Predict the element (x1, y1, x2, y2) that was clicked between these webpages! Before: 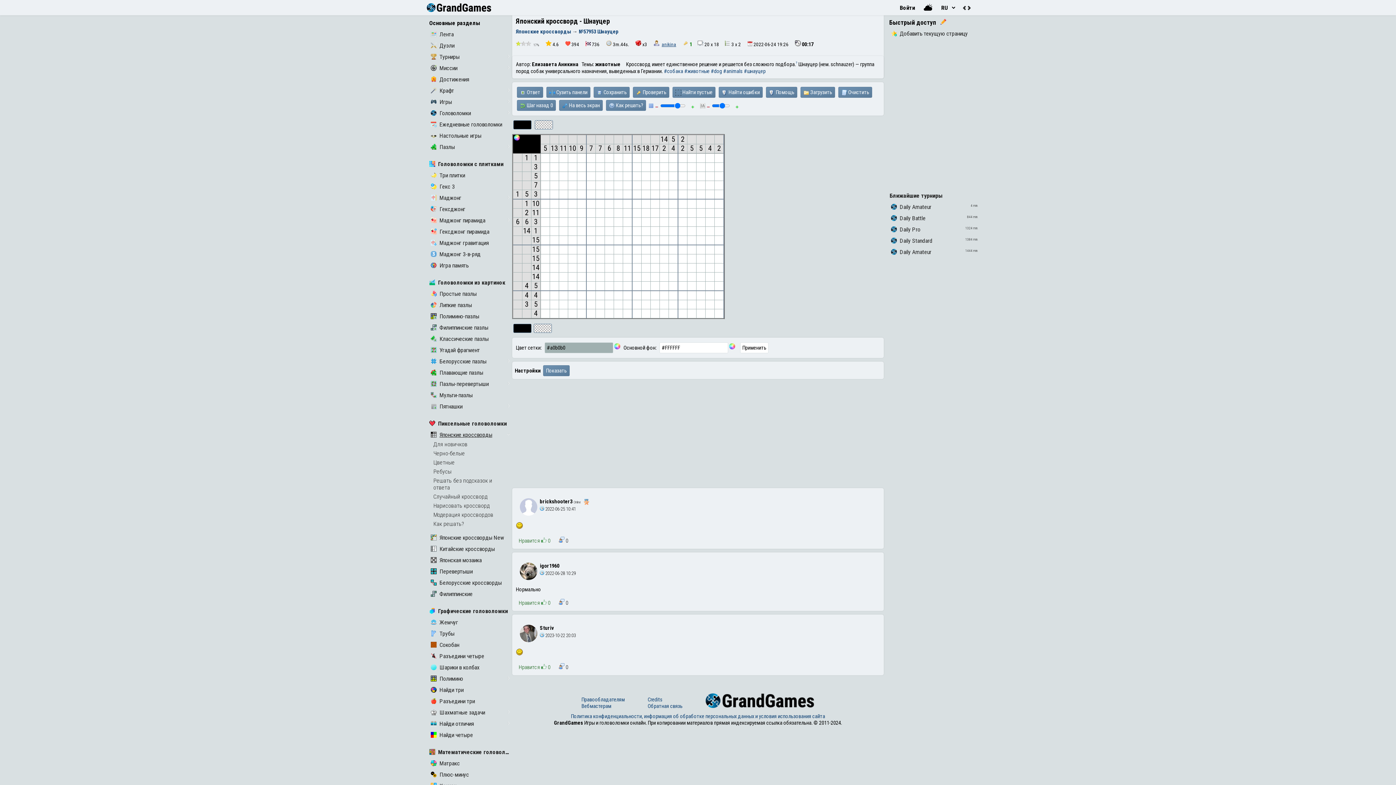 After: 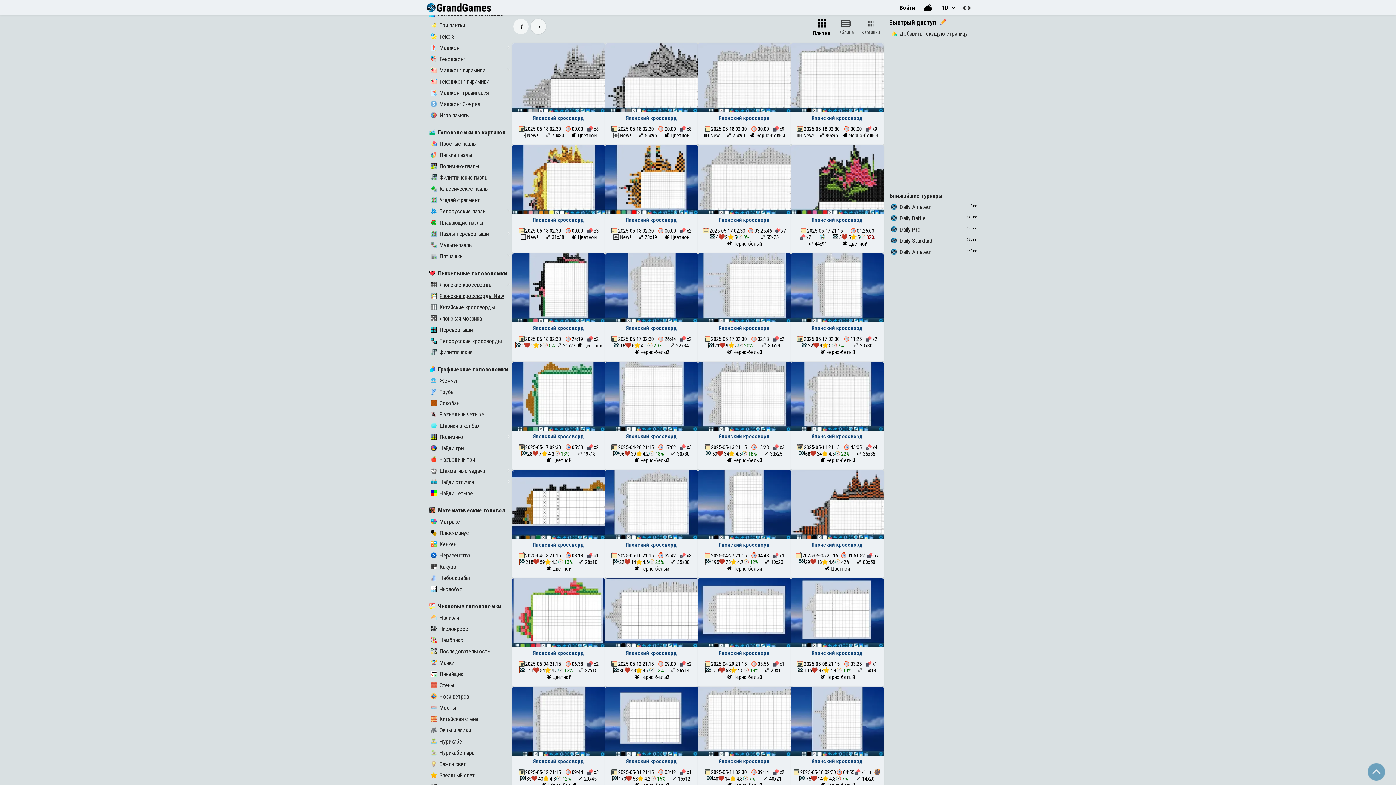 Action: label: Японские кроссворды New bbox: (430, 534, 504, 541)